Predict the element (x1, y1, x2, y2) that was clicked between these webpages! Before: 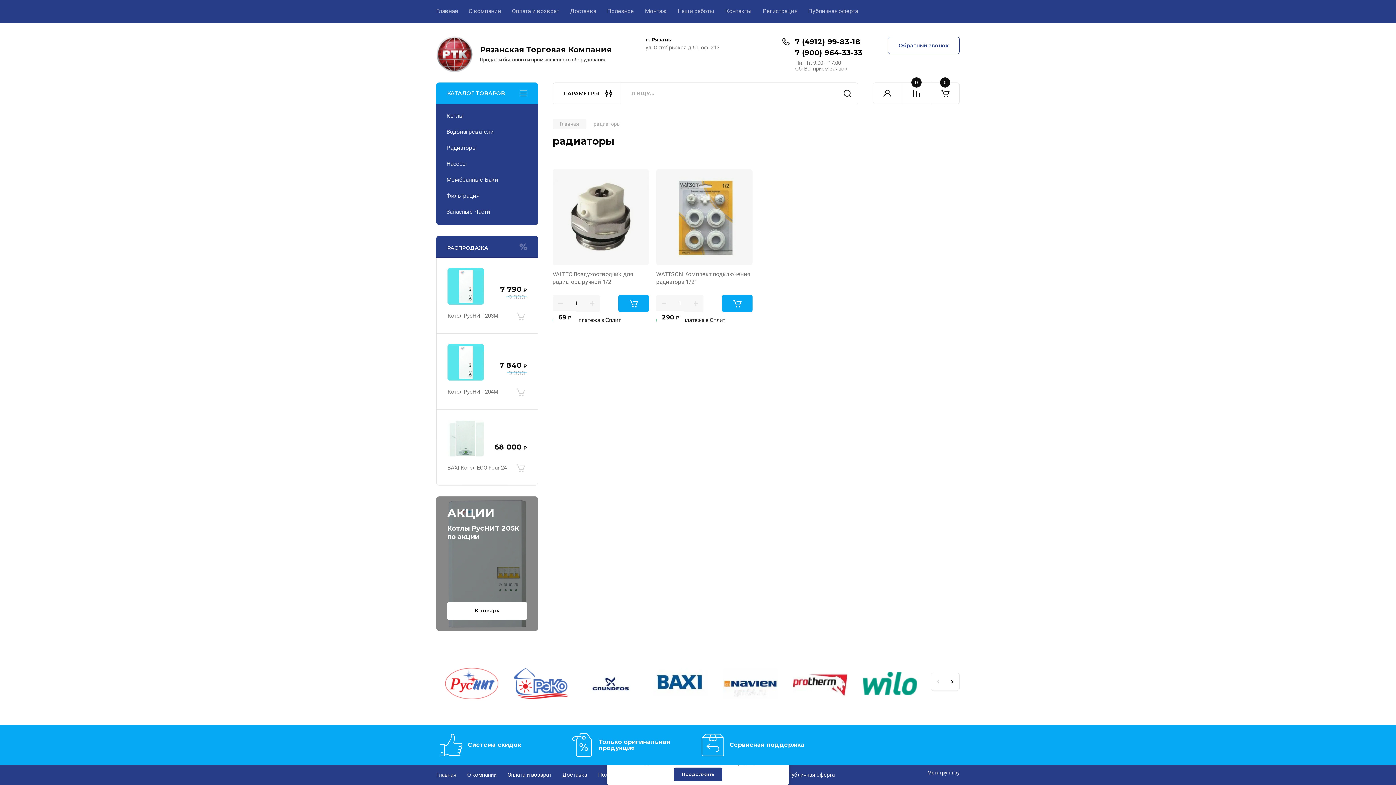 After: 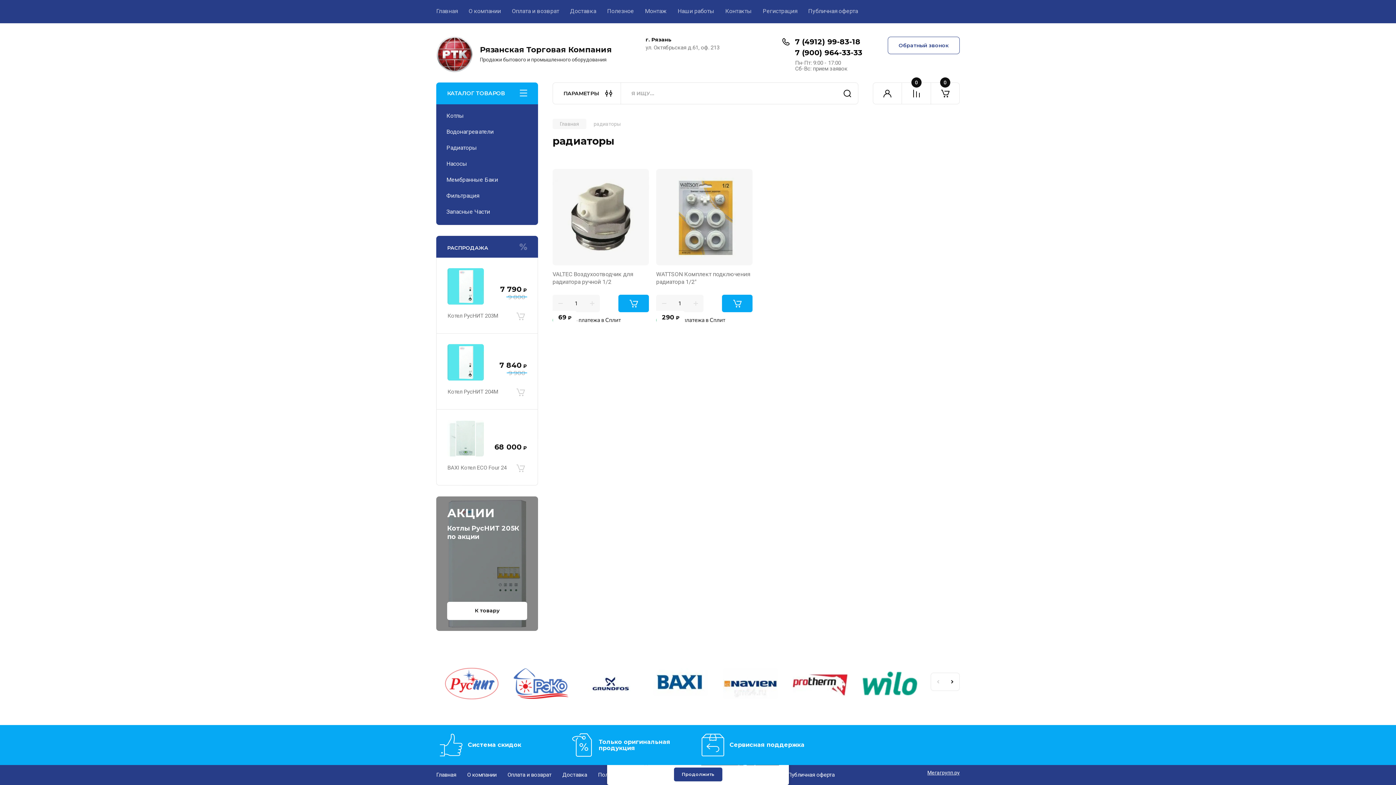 Action: bbox: (862, 671, 917, 695)